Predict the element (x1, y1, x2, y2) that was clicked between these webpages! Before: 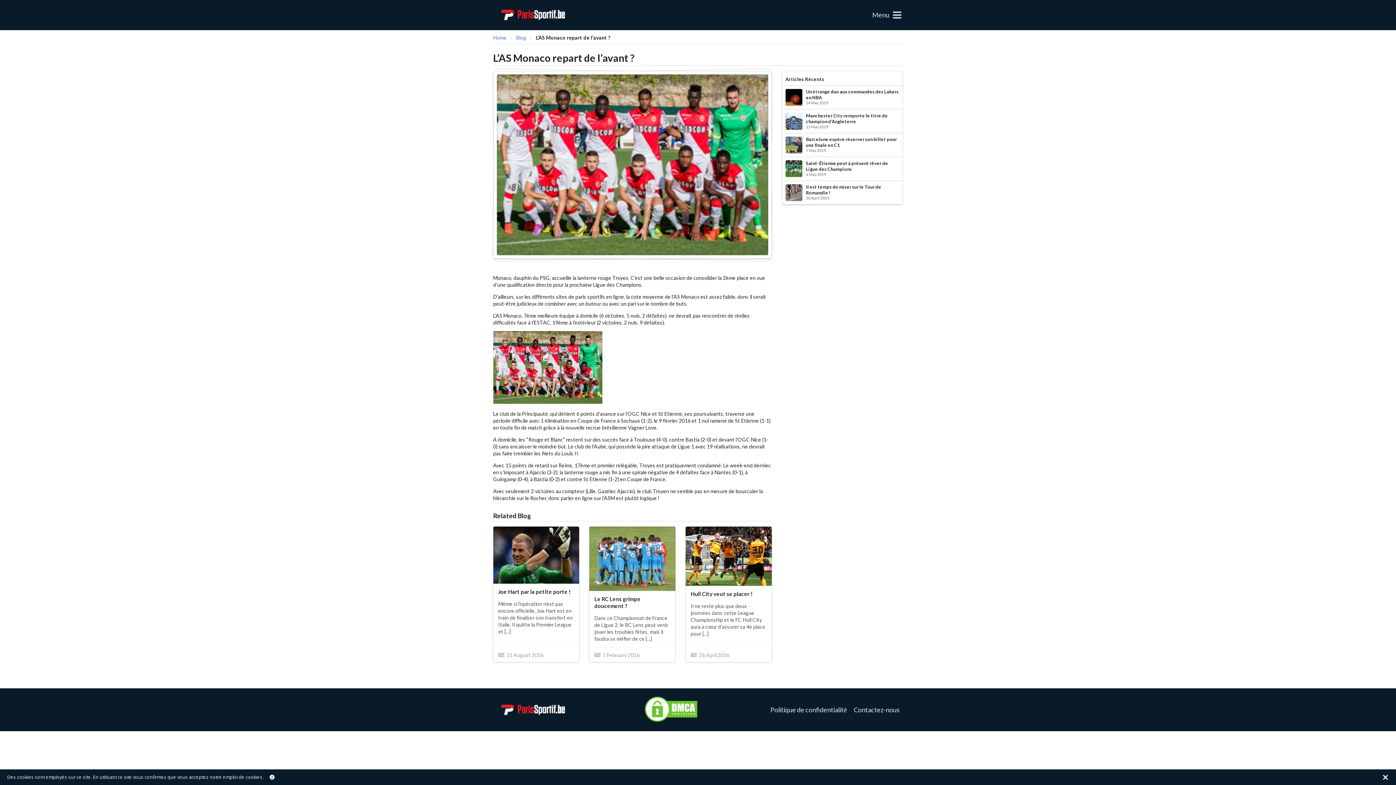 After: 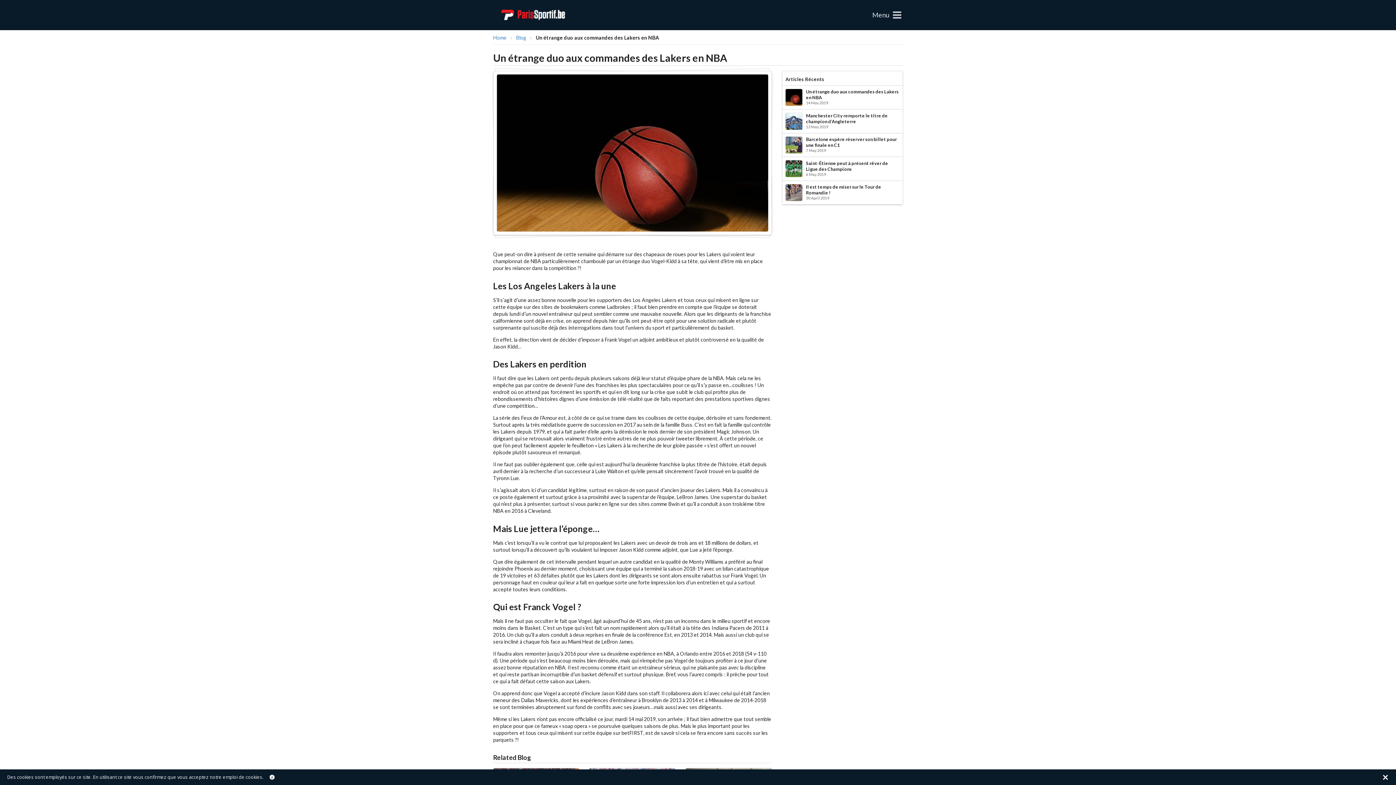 Action: bbox: (783, 87, 901, 107) label: 	
Un étrange duo aux commandes des Lakers en NBA
14 May 2019